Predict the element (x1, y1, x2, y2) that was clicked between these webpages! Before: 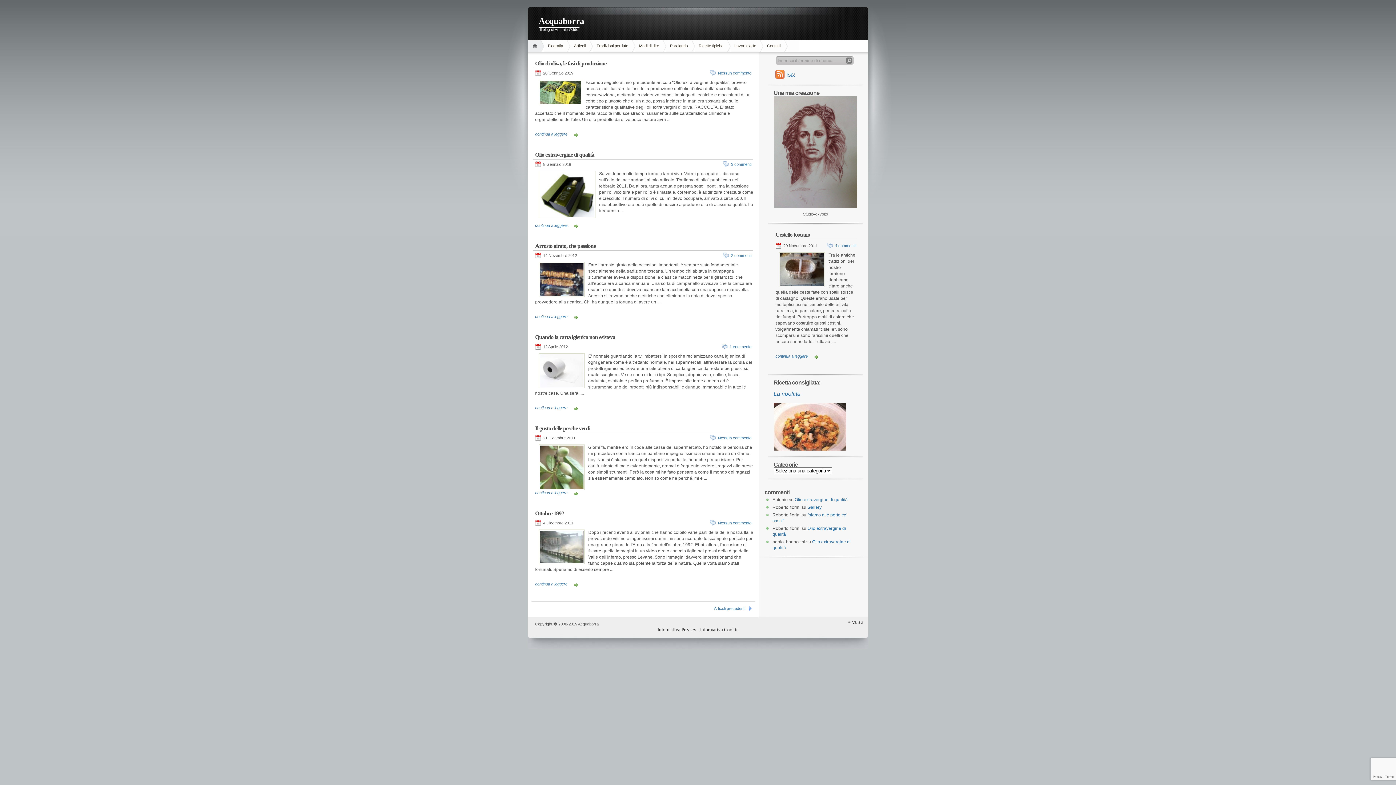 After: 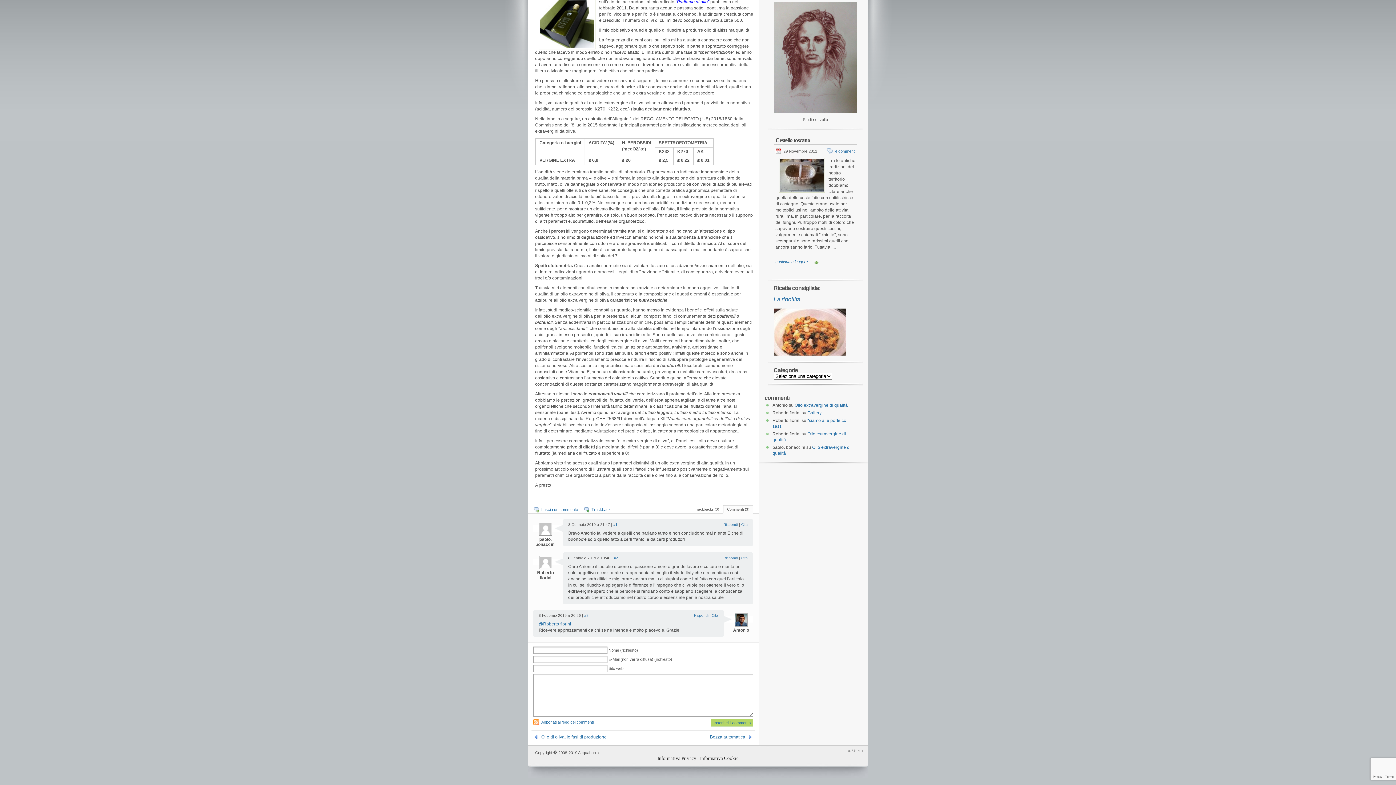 Action: bbox: (731, 162, 751, 166) label: 3 commenti